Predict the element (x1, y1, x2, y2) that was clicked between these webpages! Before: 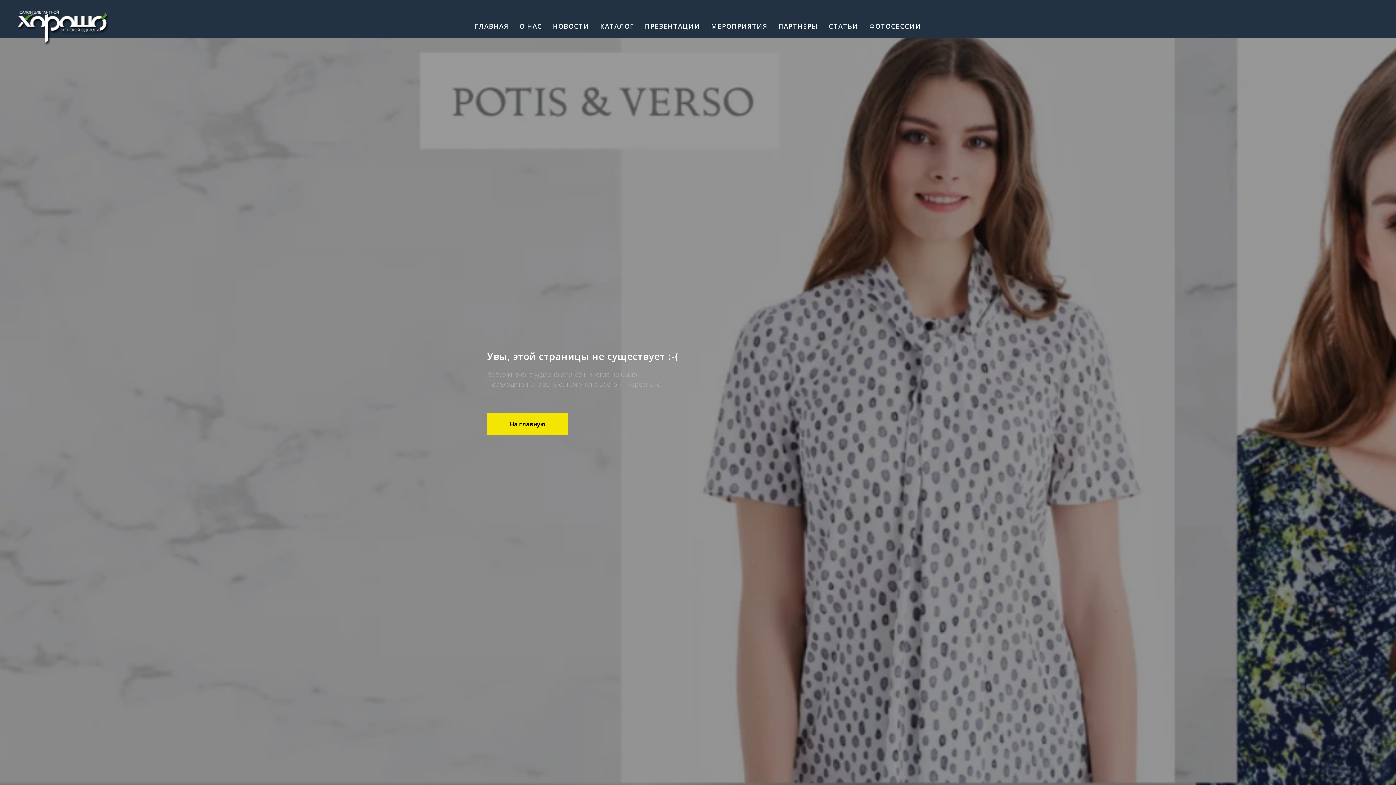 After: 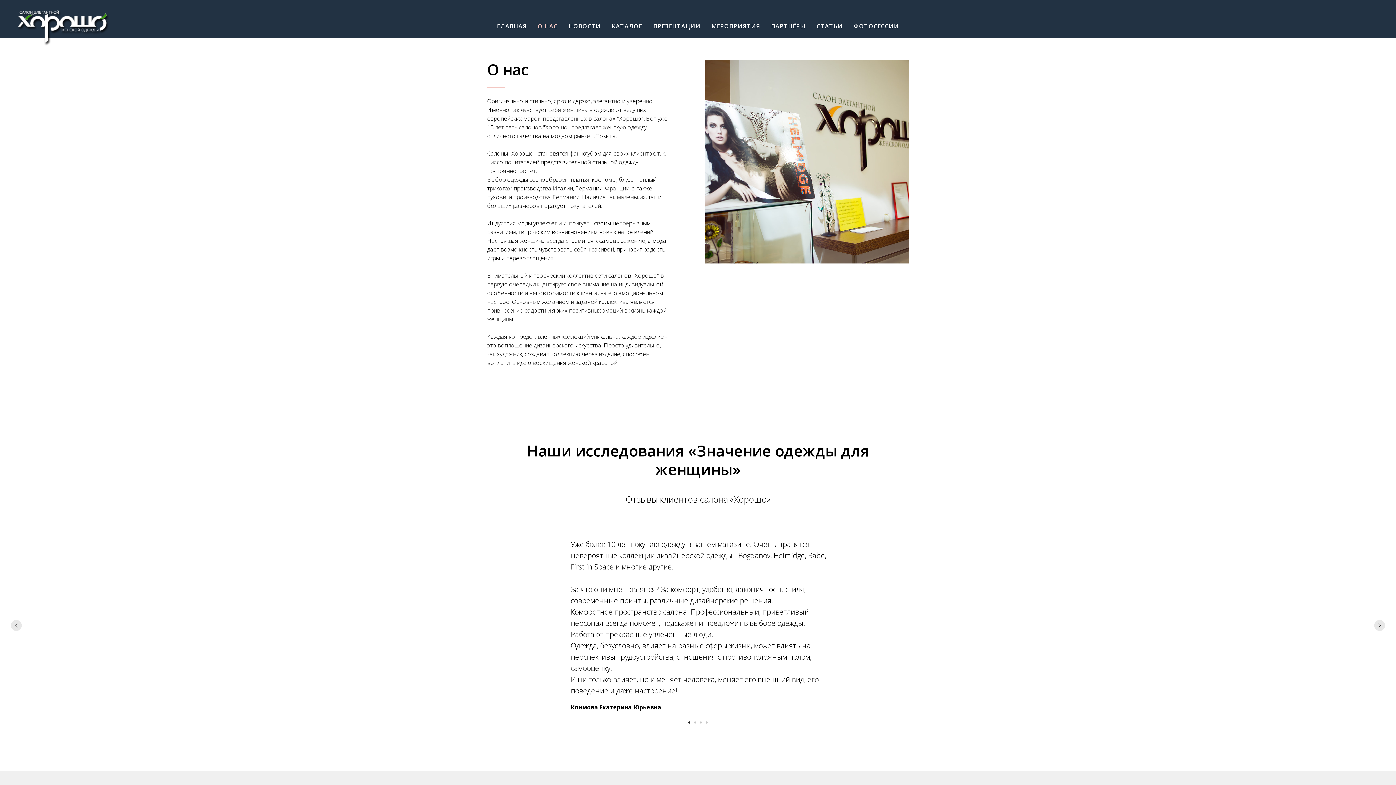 Action: label: О НАС bbox: (519, 21, 542, 30)